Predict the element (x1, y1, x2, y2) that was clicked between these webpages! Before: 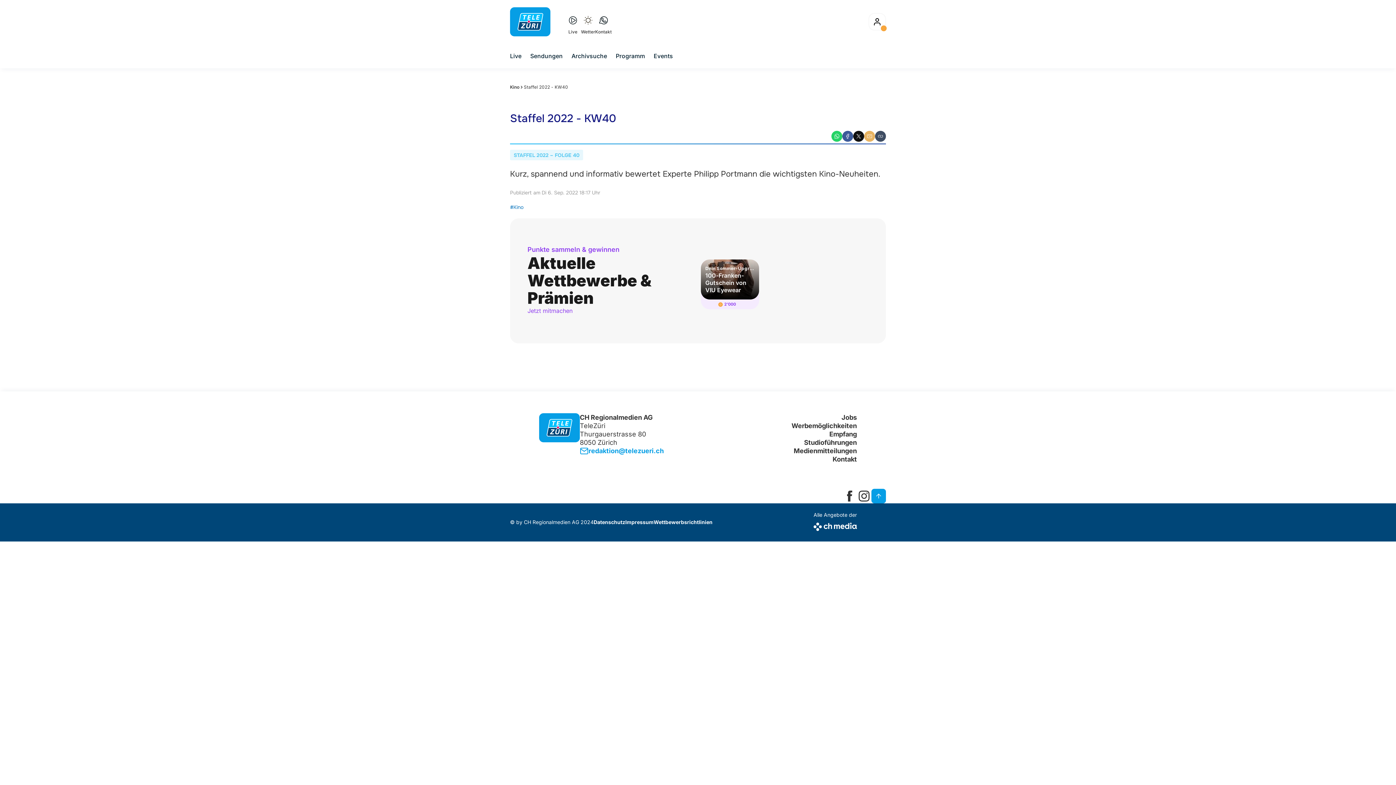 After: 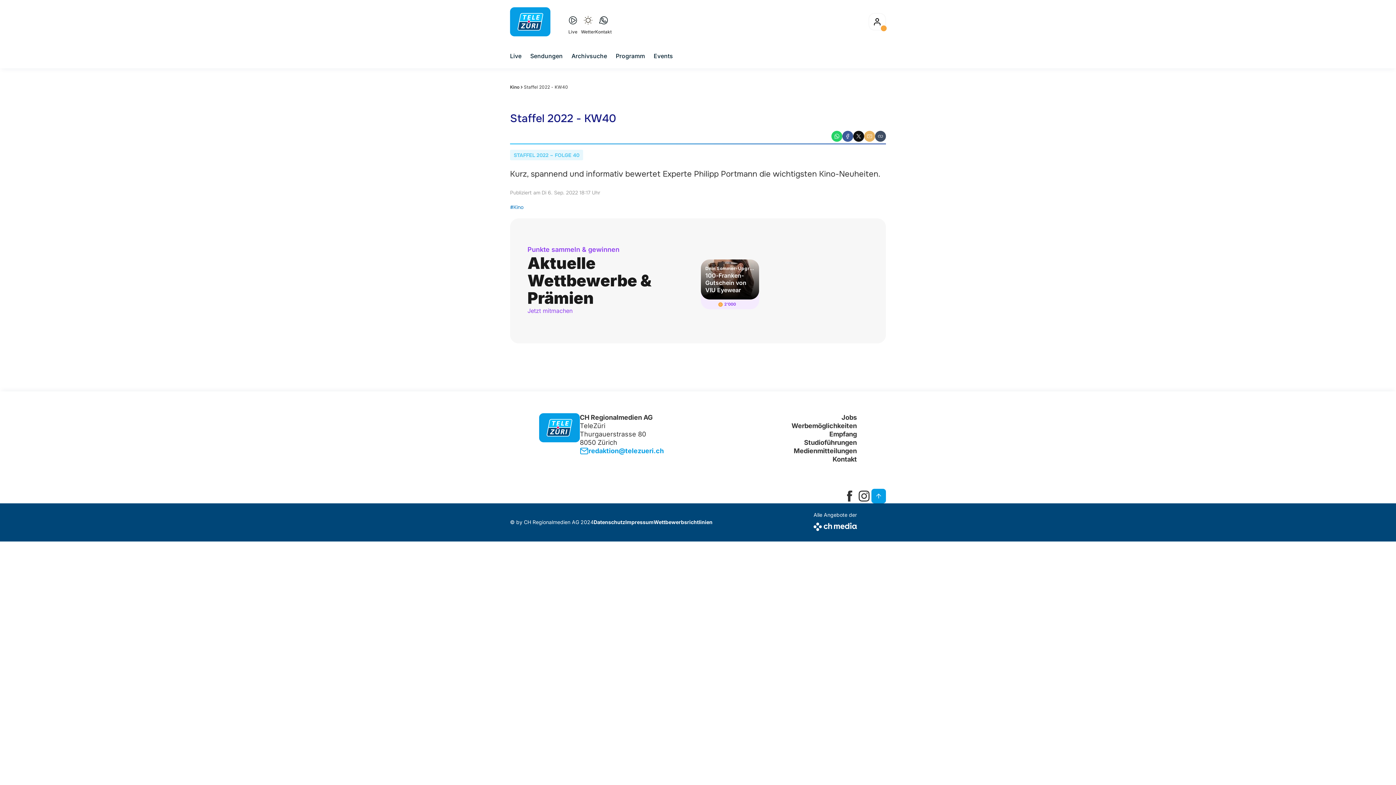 Action: bbox: (831, 130, 842, 141) label: WhatsApp